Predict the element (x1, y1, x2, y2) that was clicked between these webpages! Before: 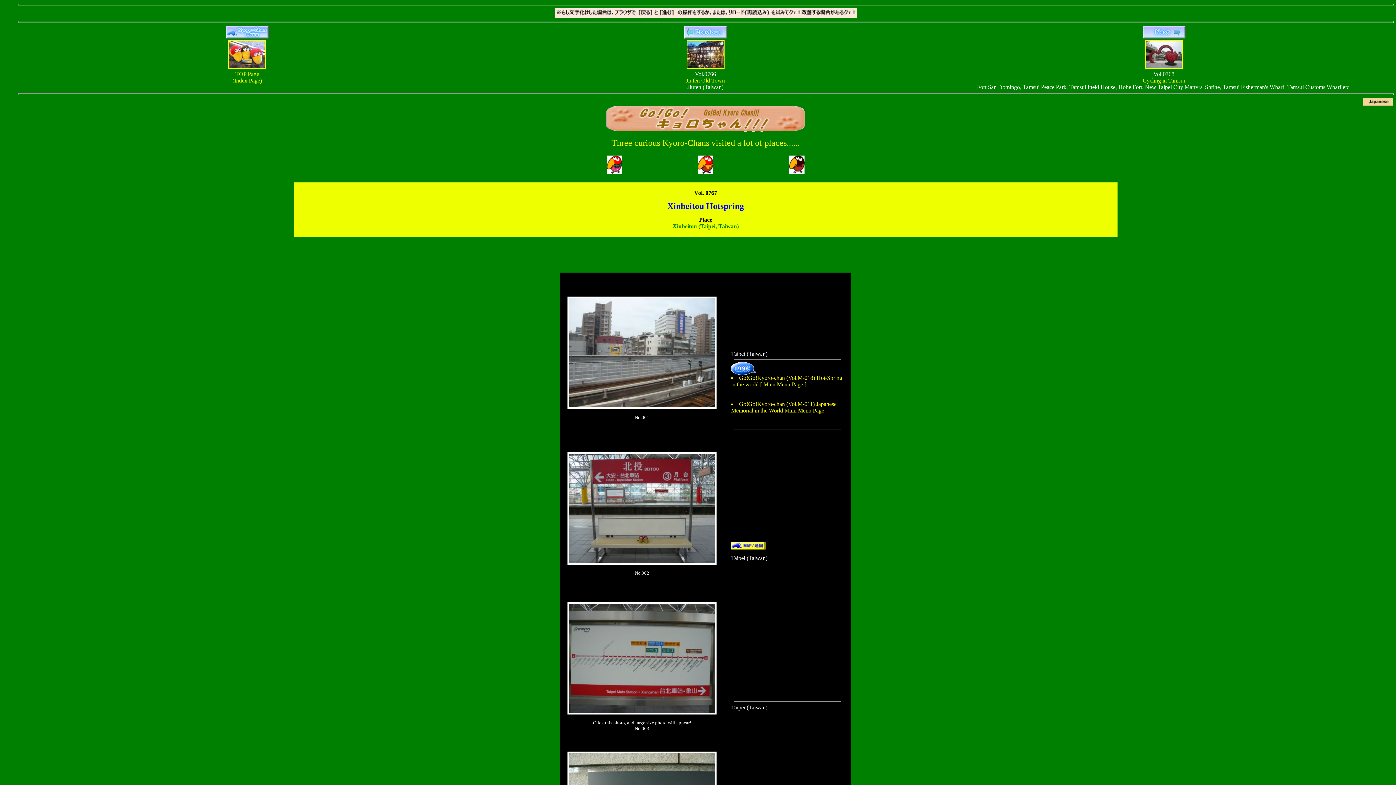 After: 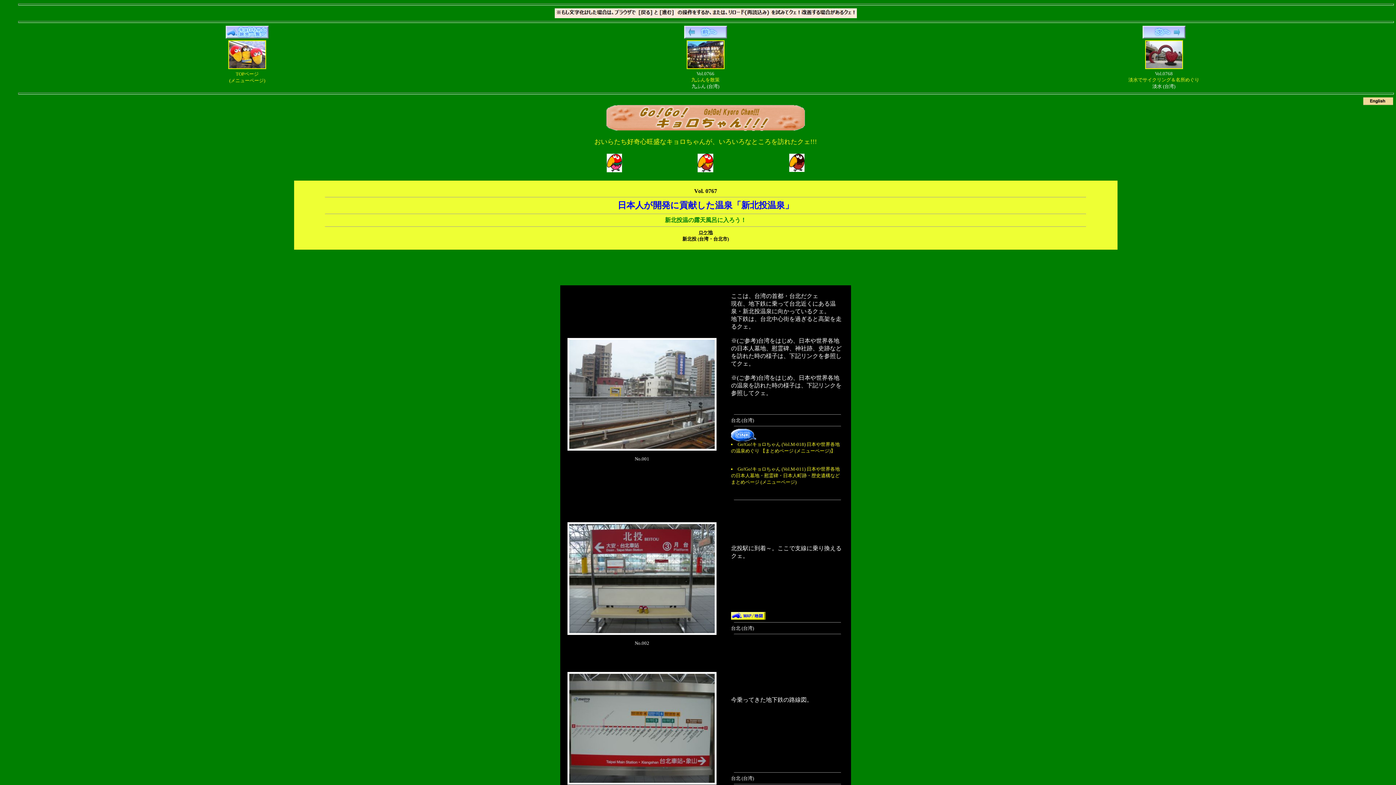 Action: bbox: (1363, 101, 1393, 106)